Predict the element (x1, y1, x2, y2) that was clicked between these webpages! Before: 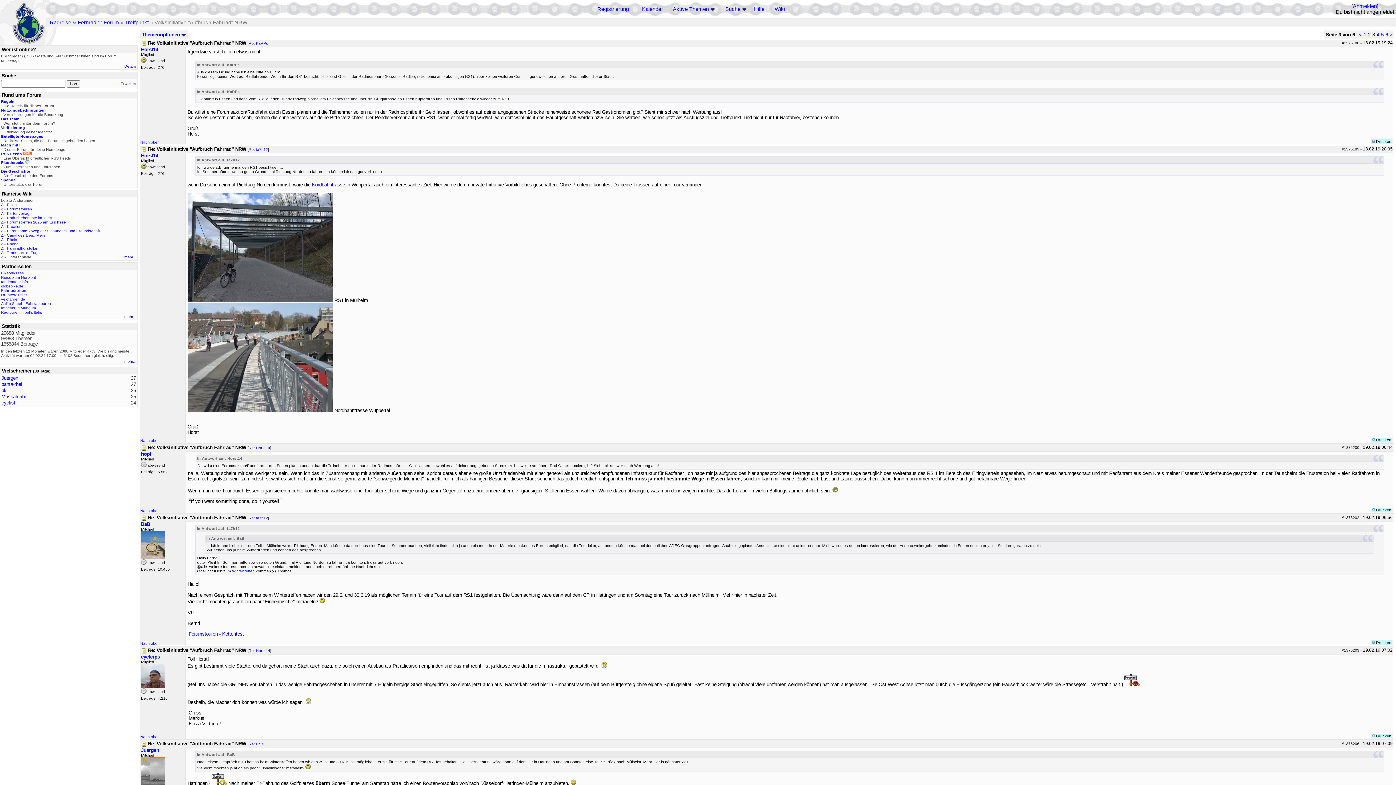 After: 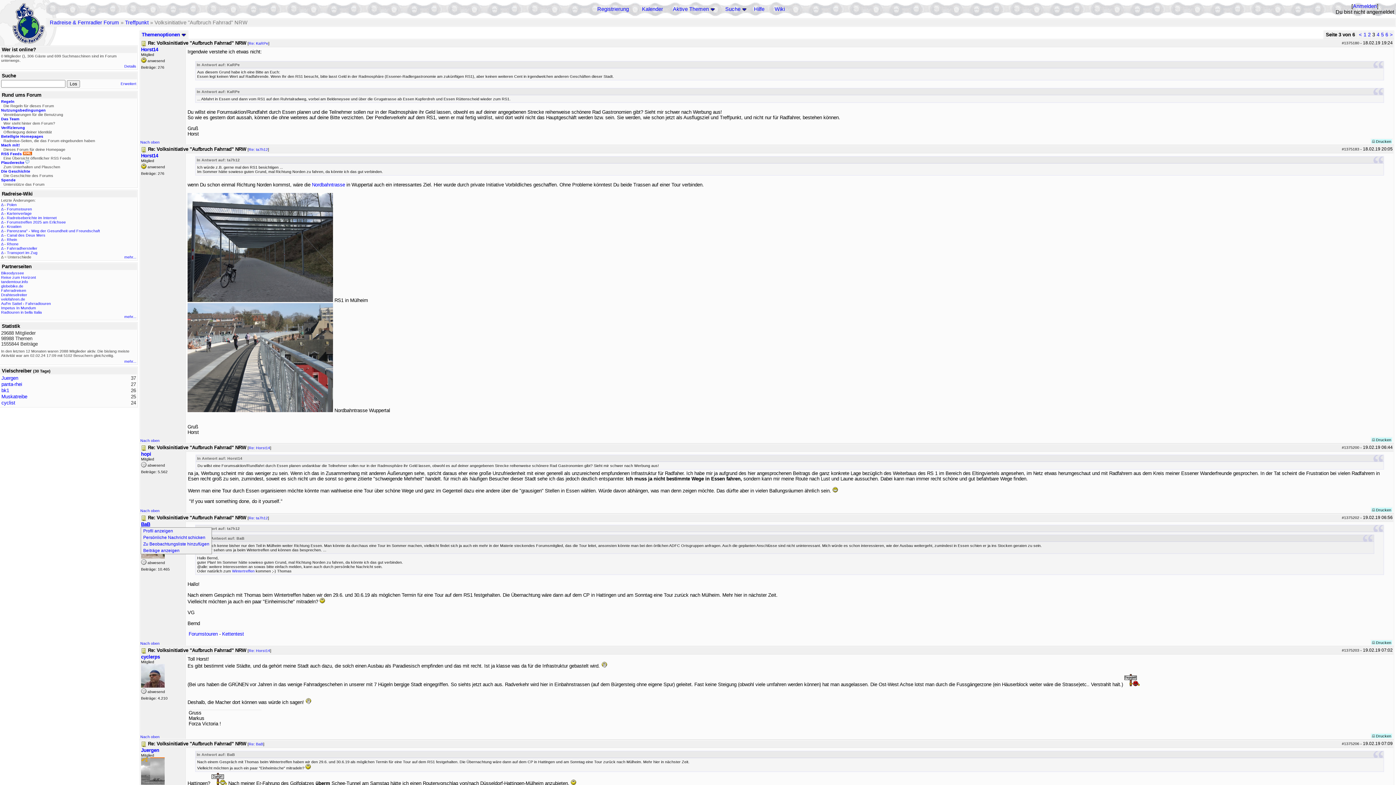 Action: bbox: (141, 521, 150, 527) label: BaB